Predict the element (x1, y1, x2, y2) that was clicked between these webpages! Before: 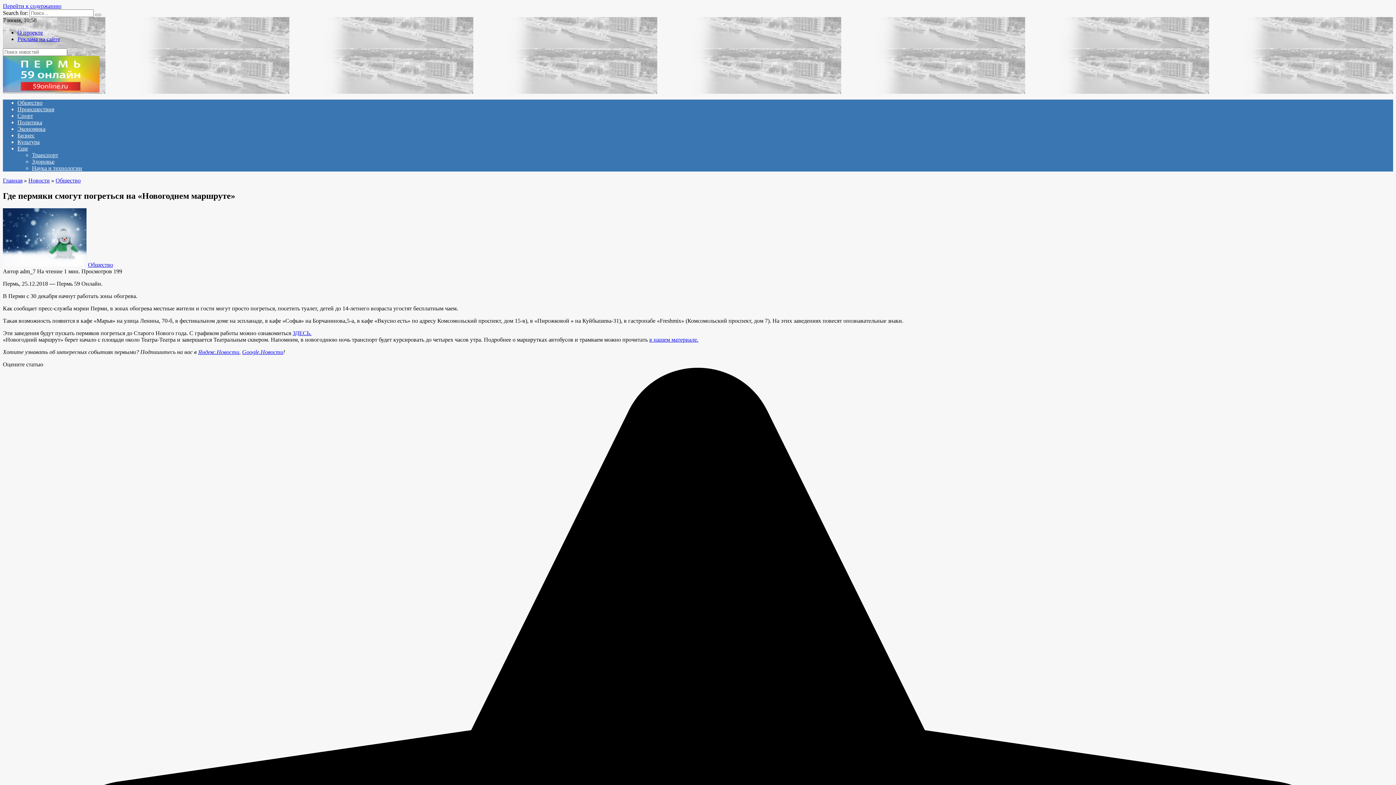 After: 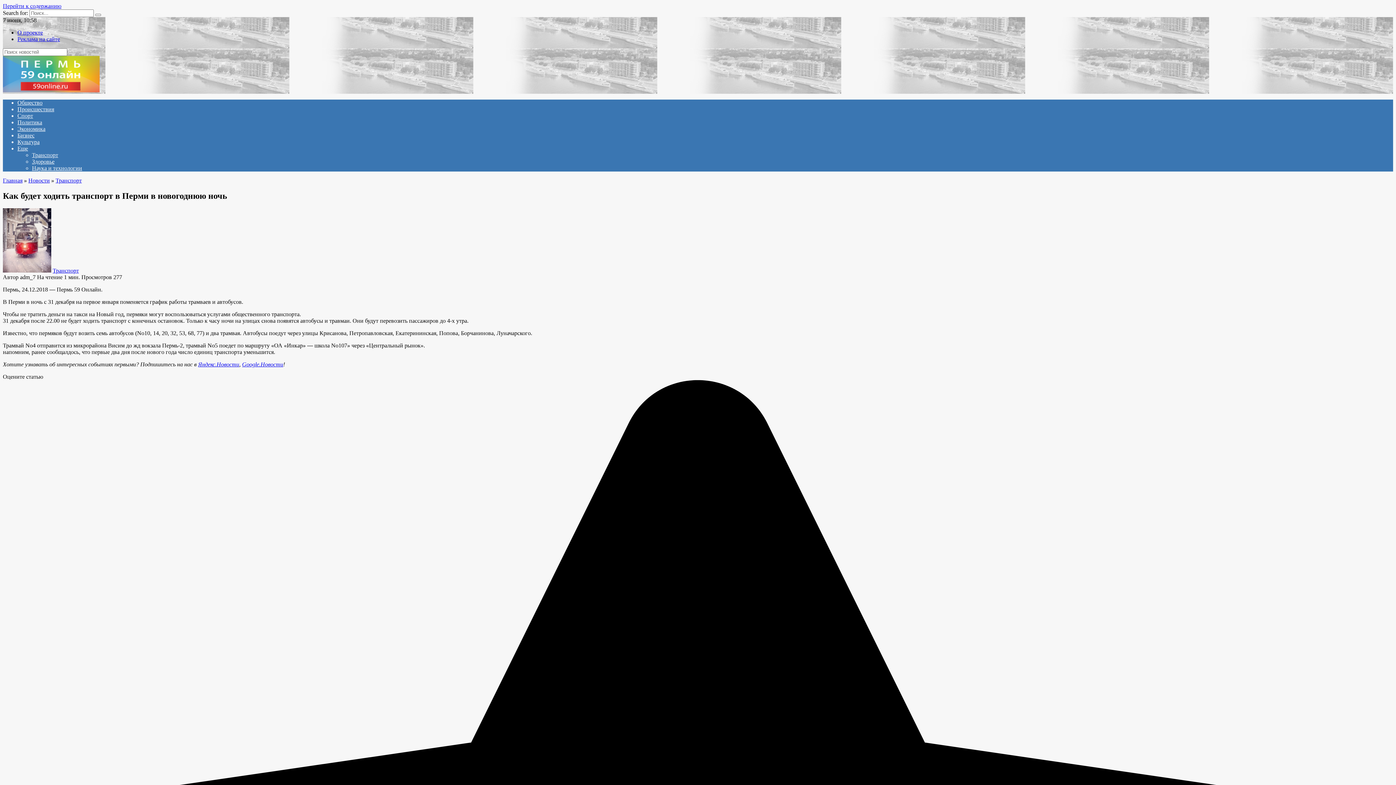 Action: label: в нашем материале. bbox: (649, 336, 698, 342)